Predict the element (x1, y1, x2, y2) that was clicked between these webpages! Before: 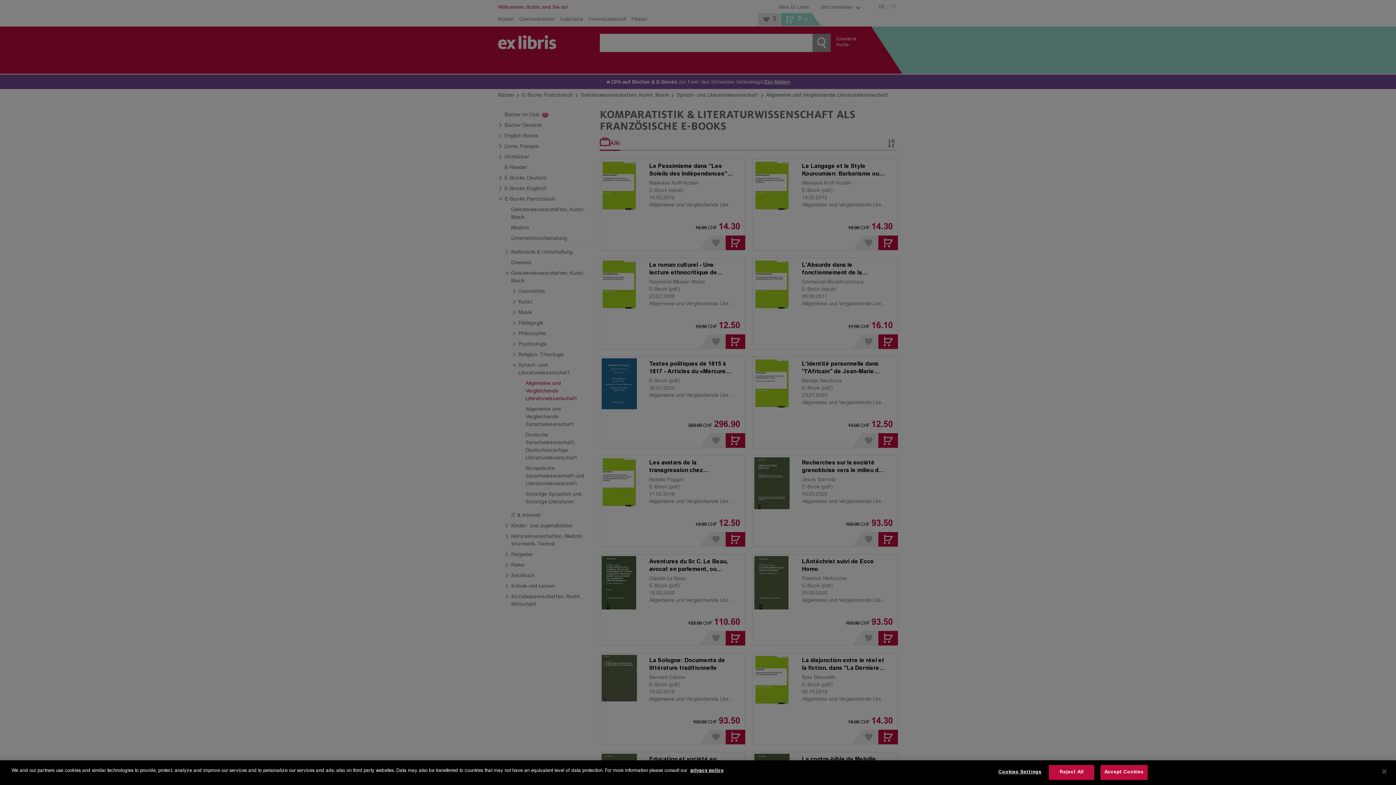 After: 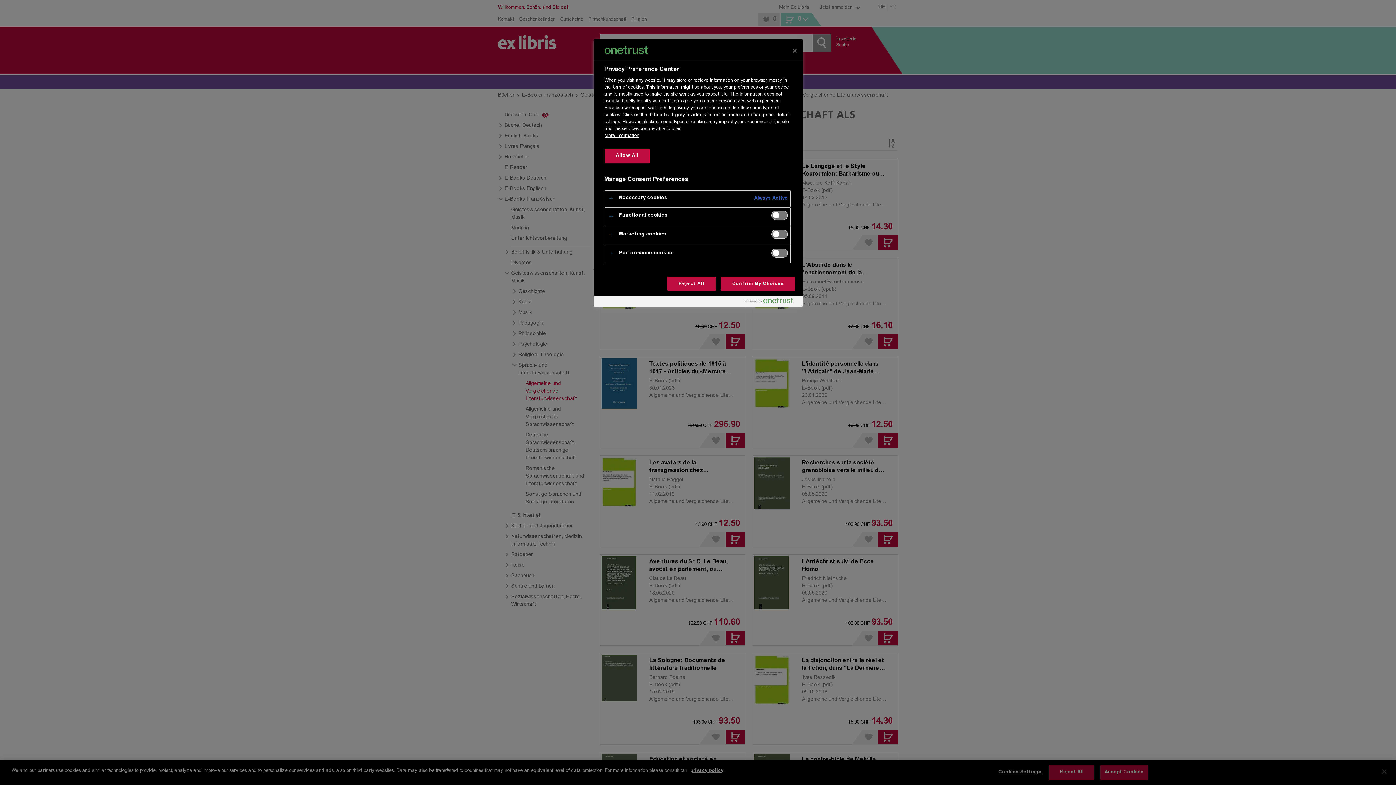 Action: label: Cookies Settings bbox: (997, 765, 1043, 780)